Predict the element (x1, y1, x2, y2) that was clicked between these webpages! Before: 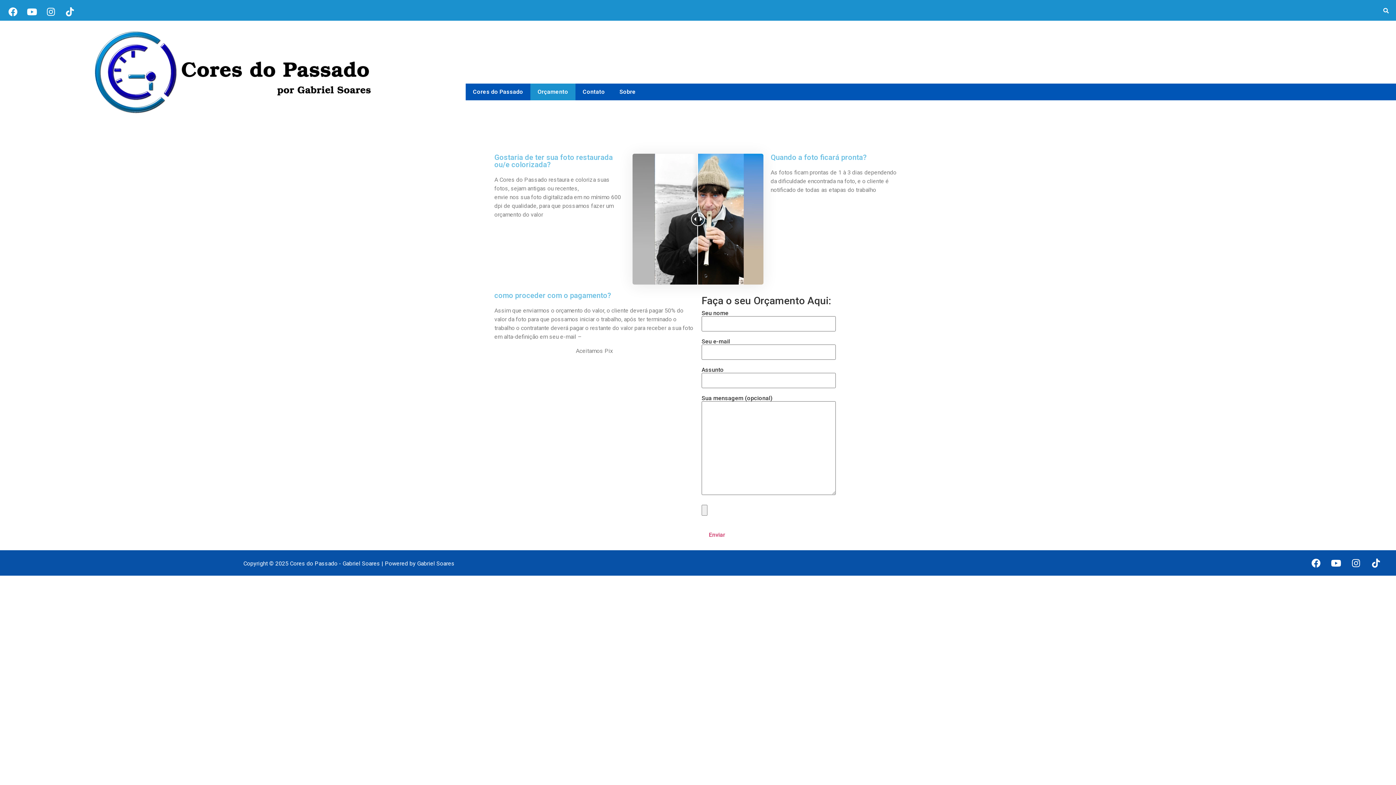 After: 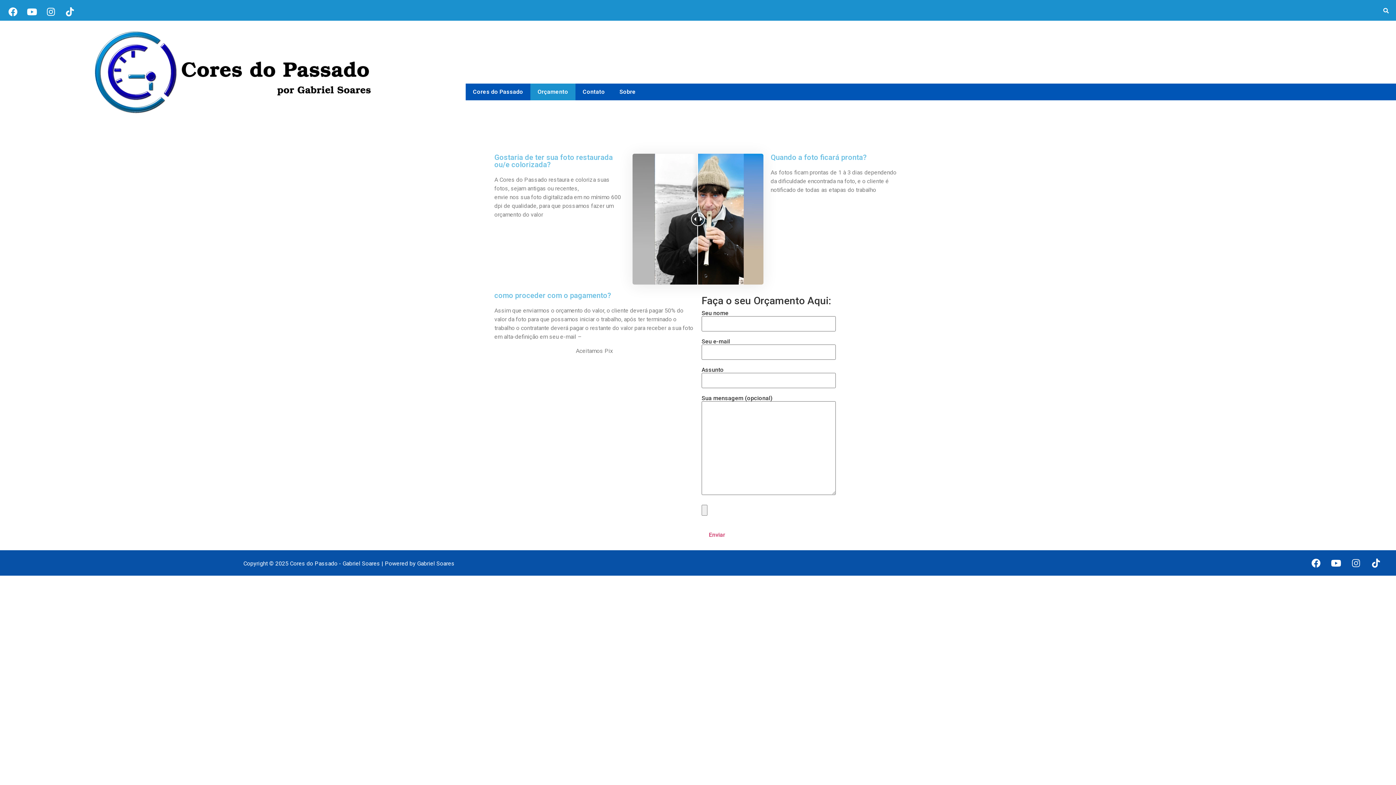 Action: bbox: (1347, 554, 1365, 572) label: Instagram